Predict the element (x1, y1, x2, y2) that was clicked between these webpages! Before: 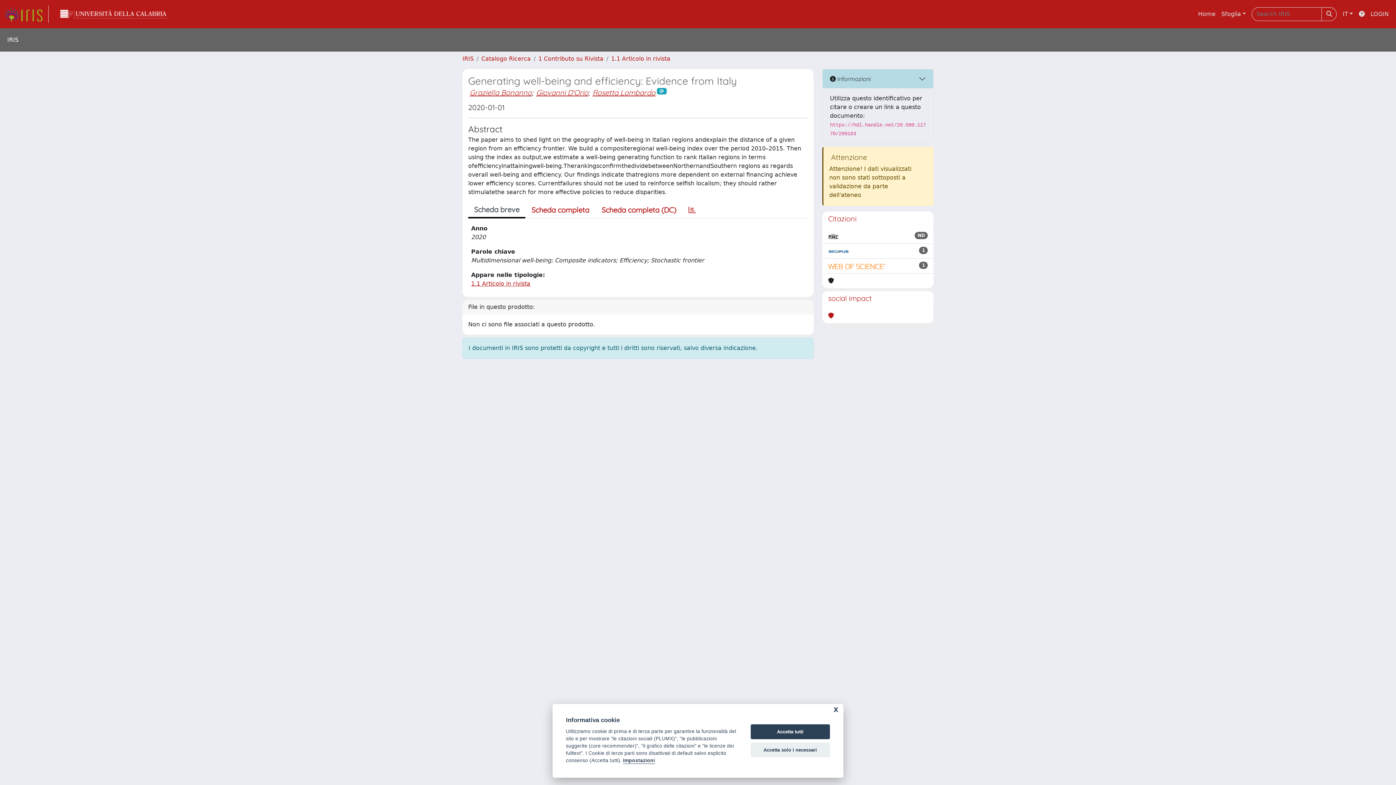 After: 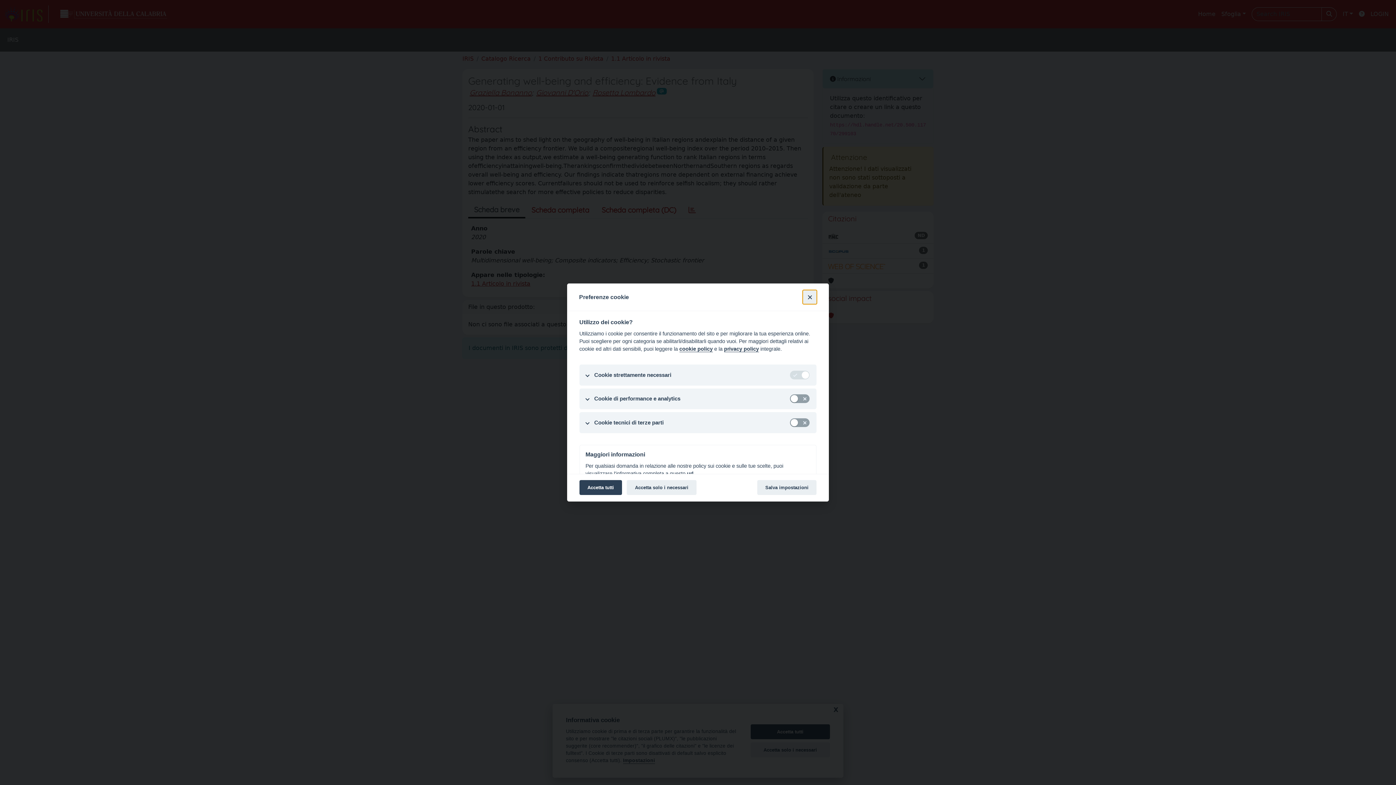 Action: bbox: (623, 758, 655, 764) label: Impostazioni